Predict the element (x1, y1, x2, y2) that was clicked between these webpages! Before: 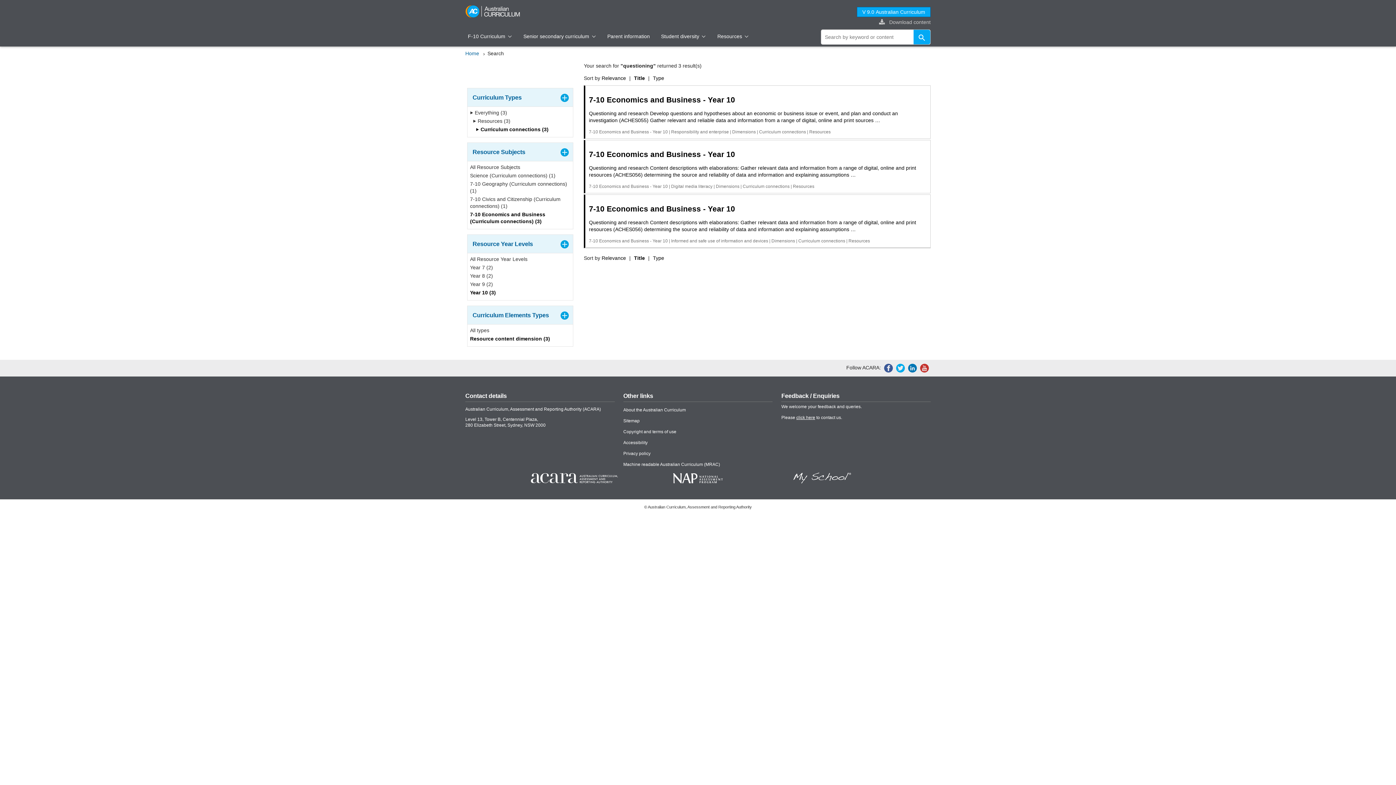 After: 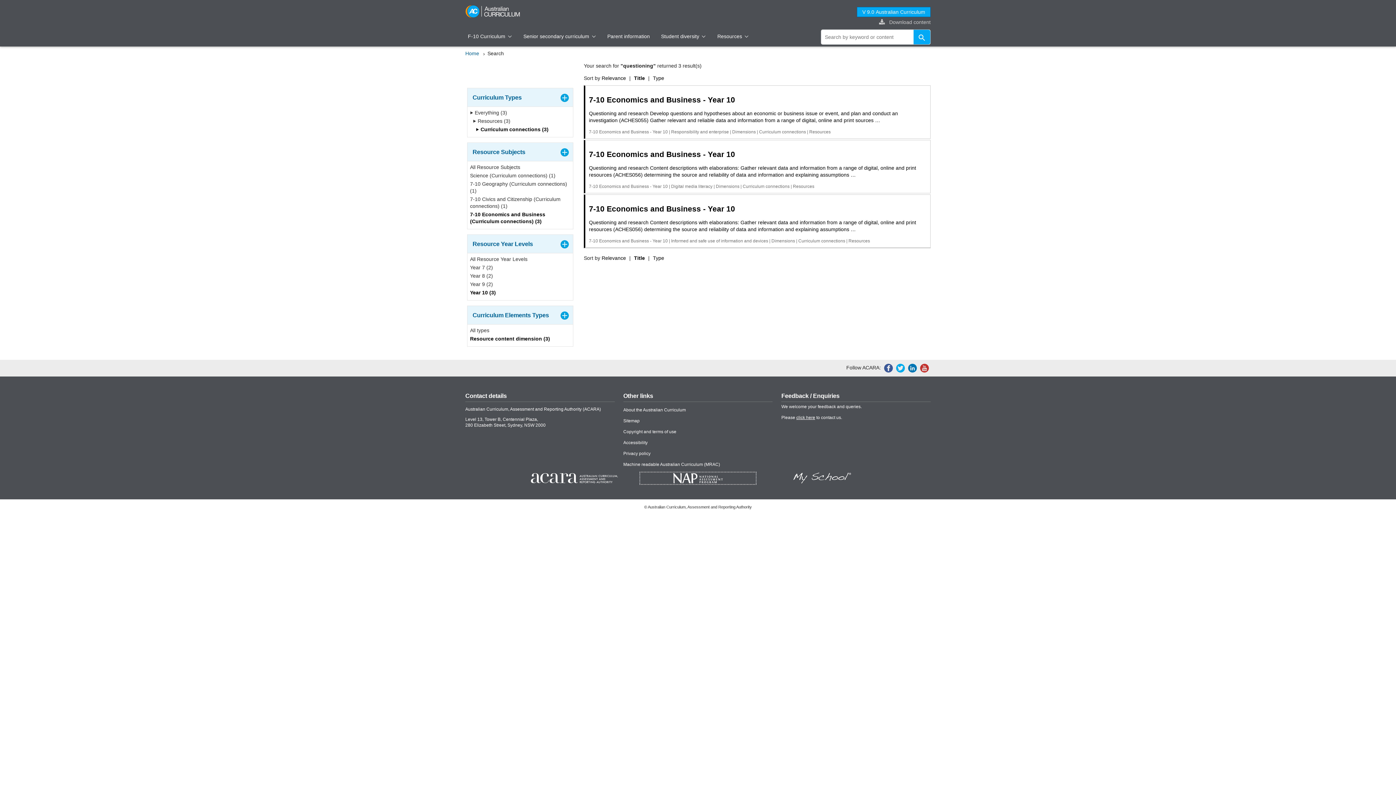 Action: bbox: (640, 478, 755, 483)